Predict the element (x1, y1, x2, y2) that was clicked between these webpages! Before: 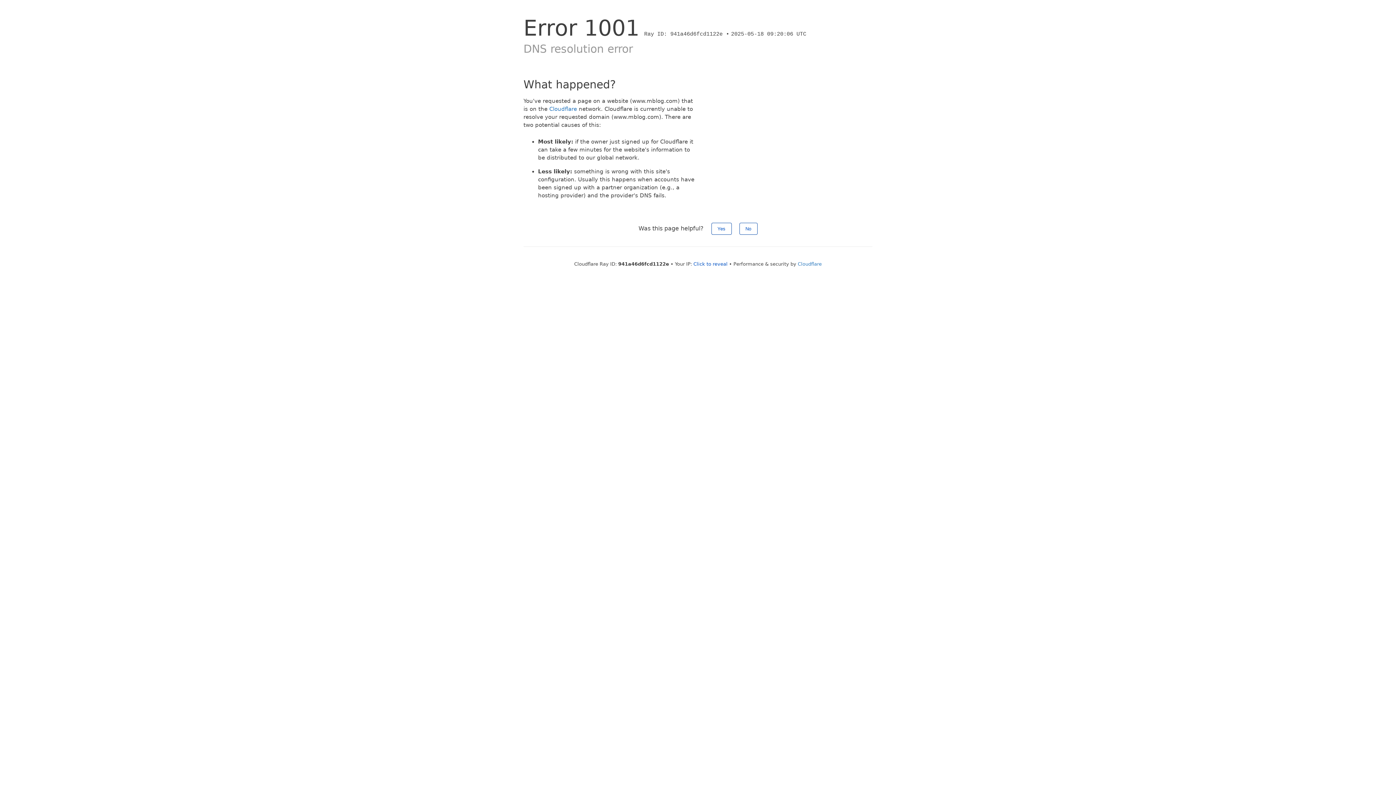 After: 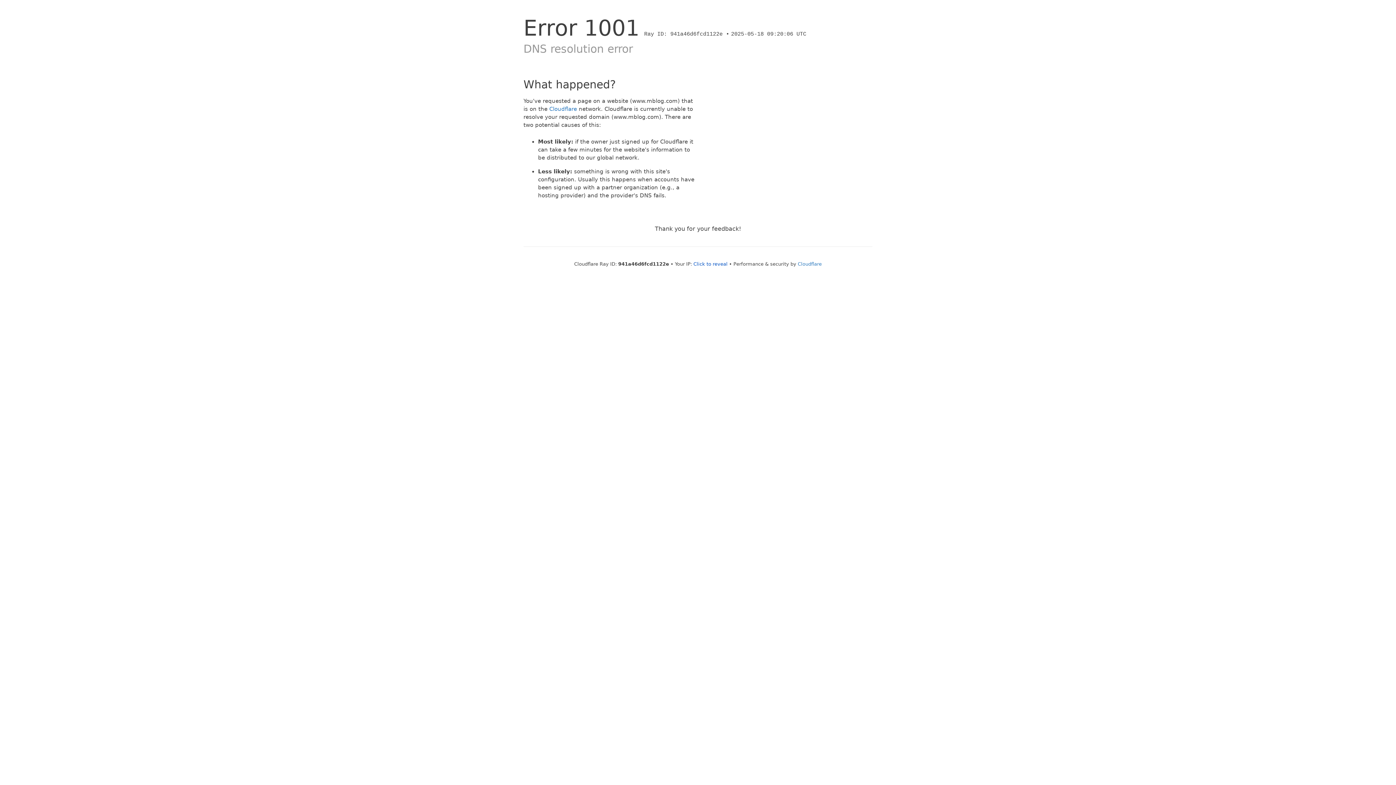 Action: label: Yes bbox: (711, 222, 731, 234)